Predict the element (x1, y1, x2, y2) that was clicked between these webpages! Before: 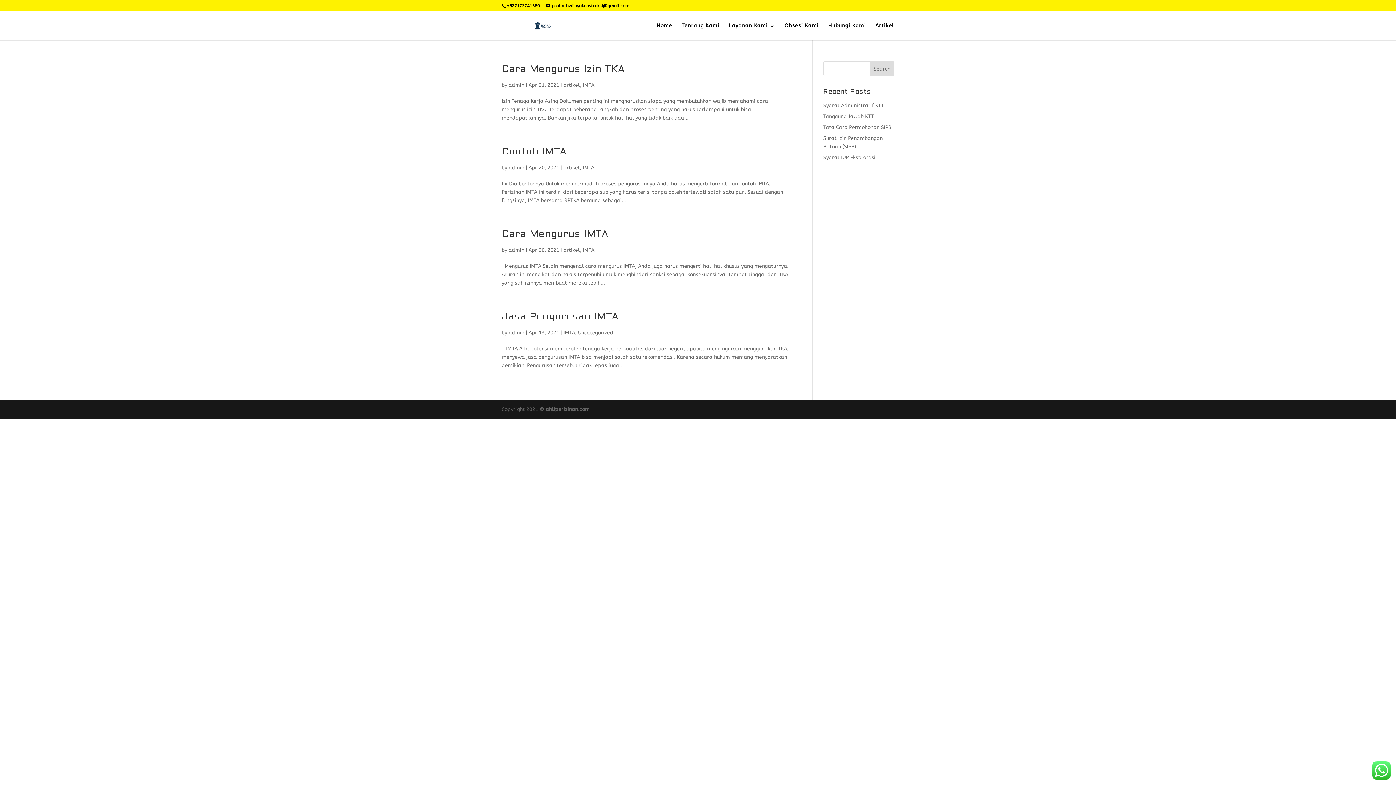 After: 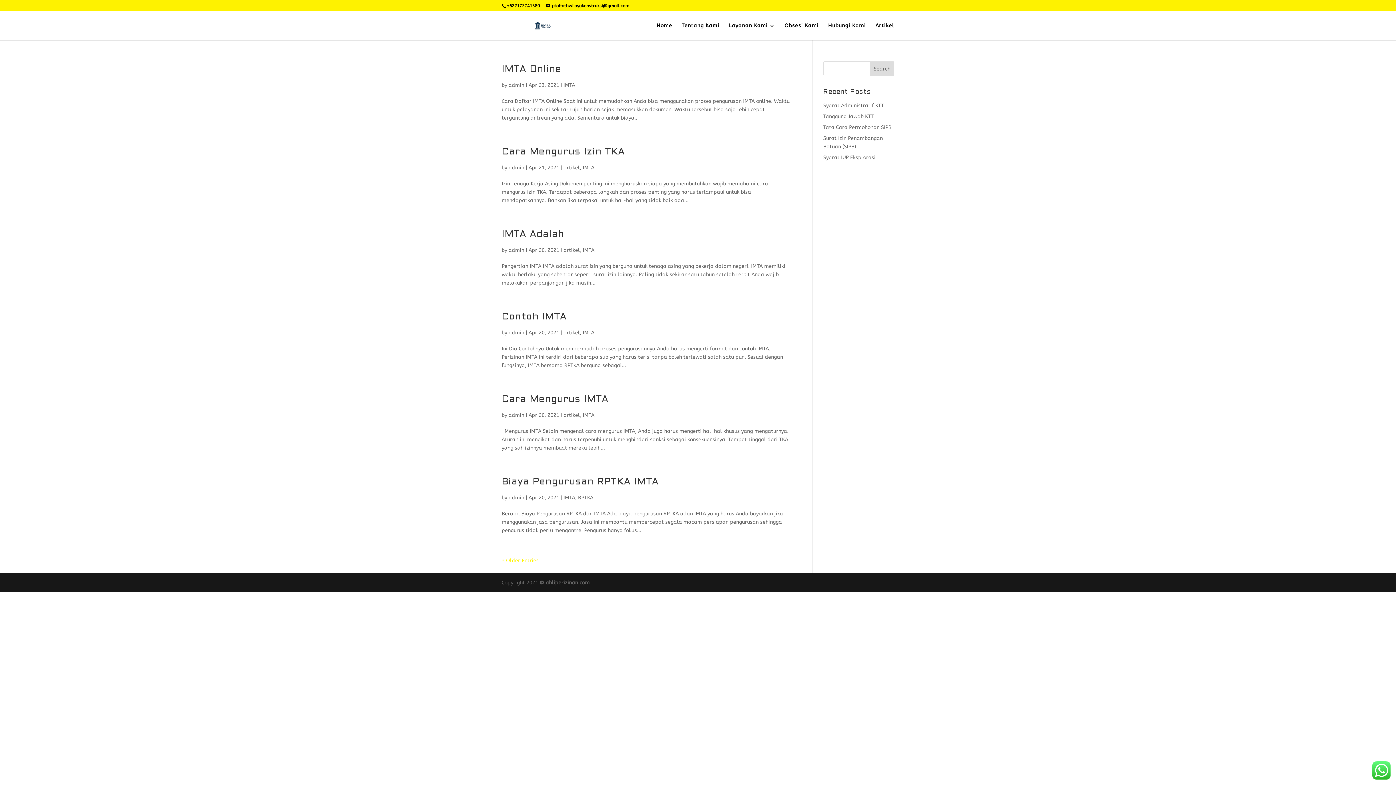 Action: label: IMTA bbox: (582, 164, 594, 170)